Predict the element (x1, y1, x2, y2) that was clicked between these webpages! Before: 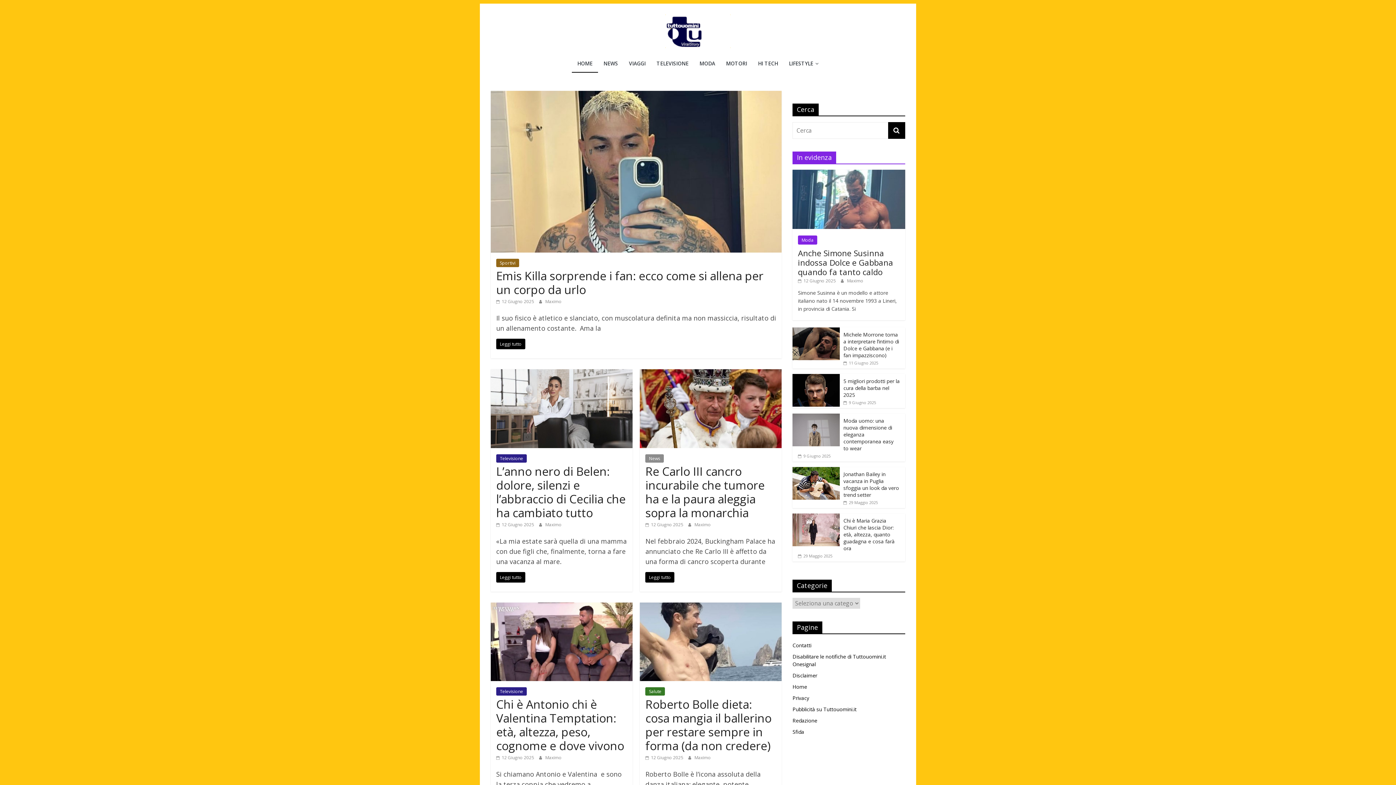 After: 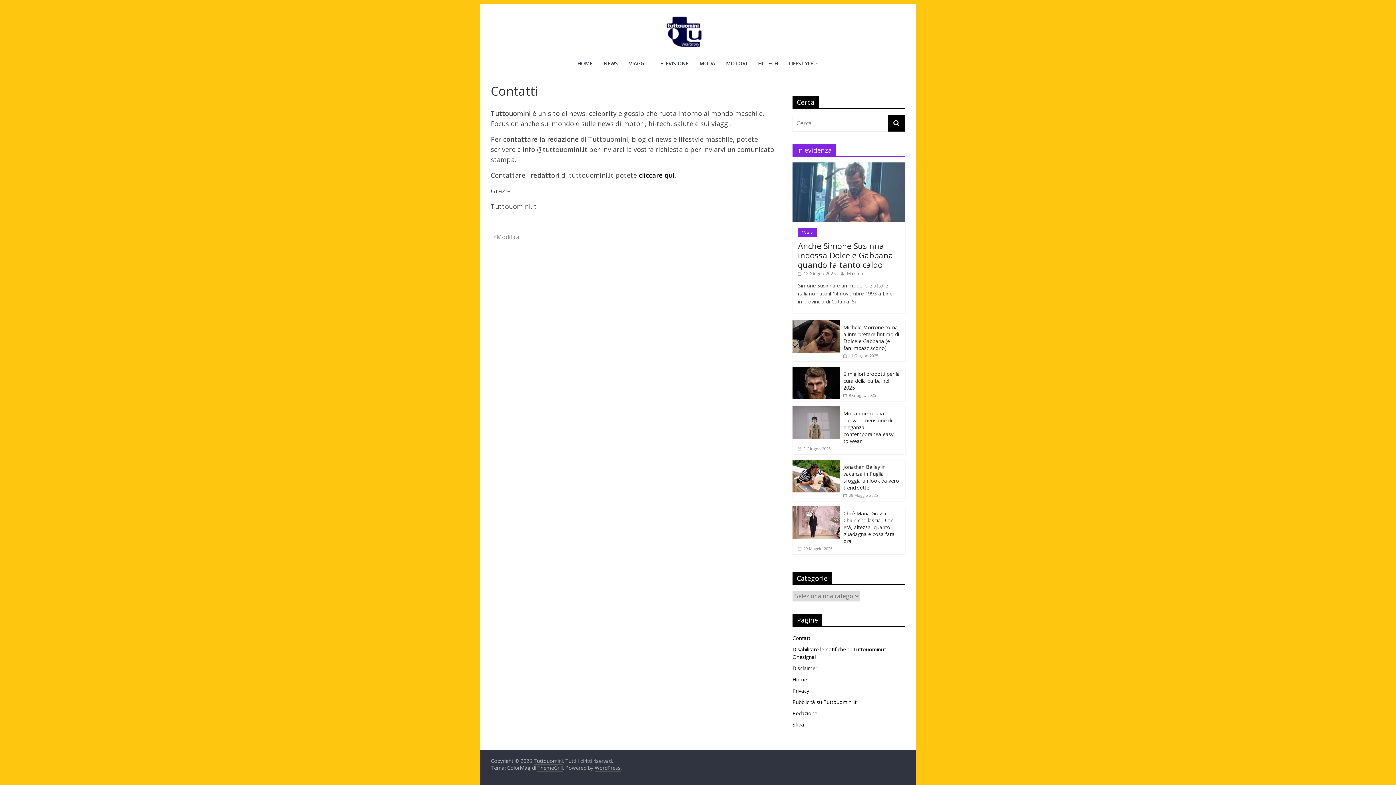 Action: label: Contatti bbox: (792, 642, 811, 649)